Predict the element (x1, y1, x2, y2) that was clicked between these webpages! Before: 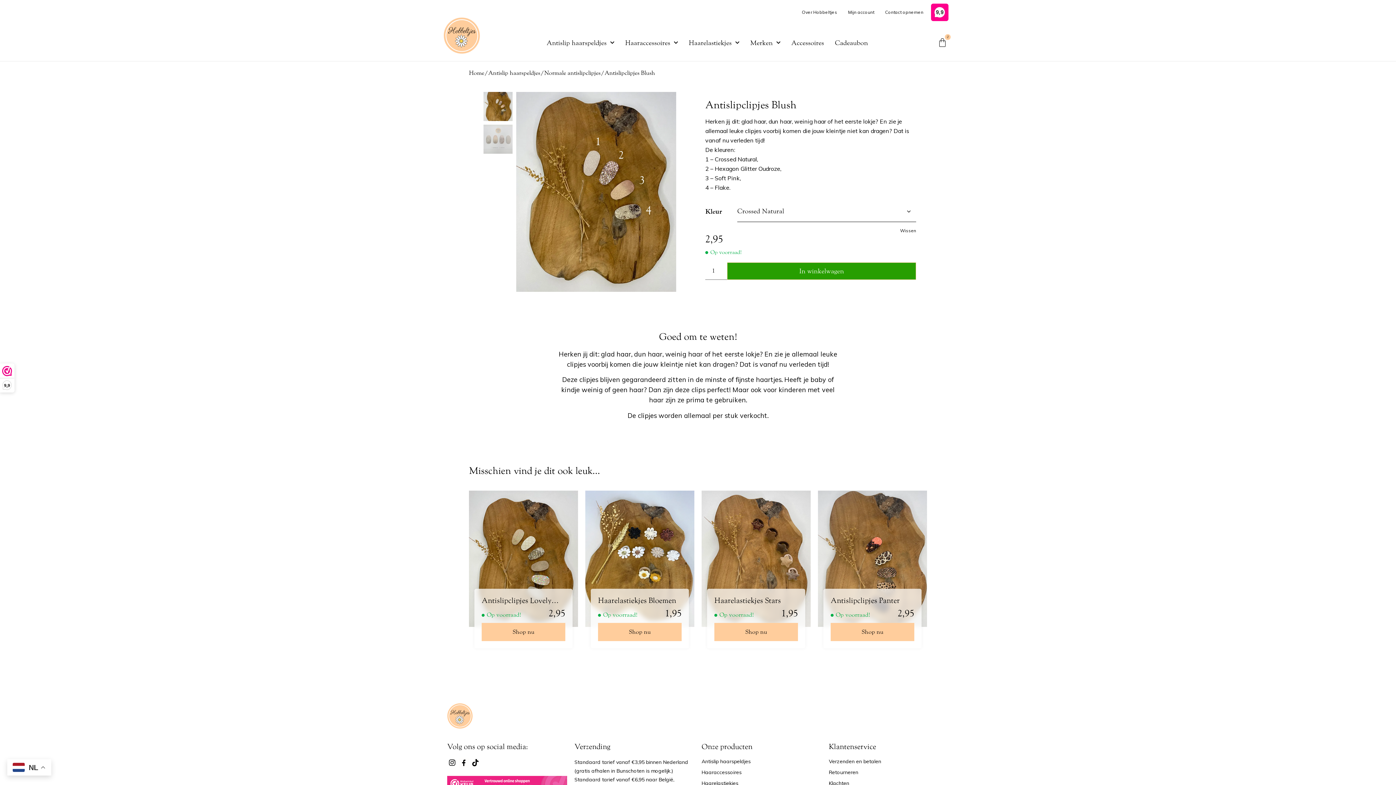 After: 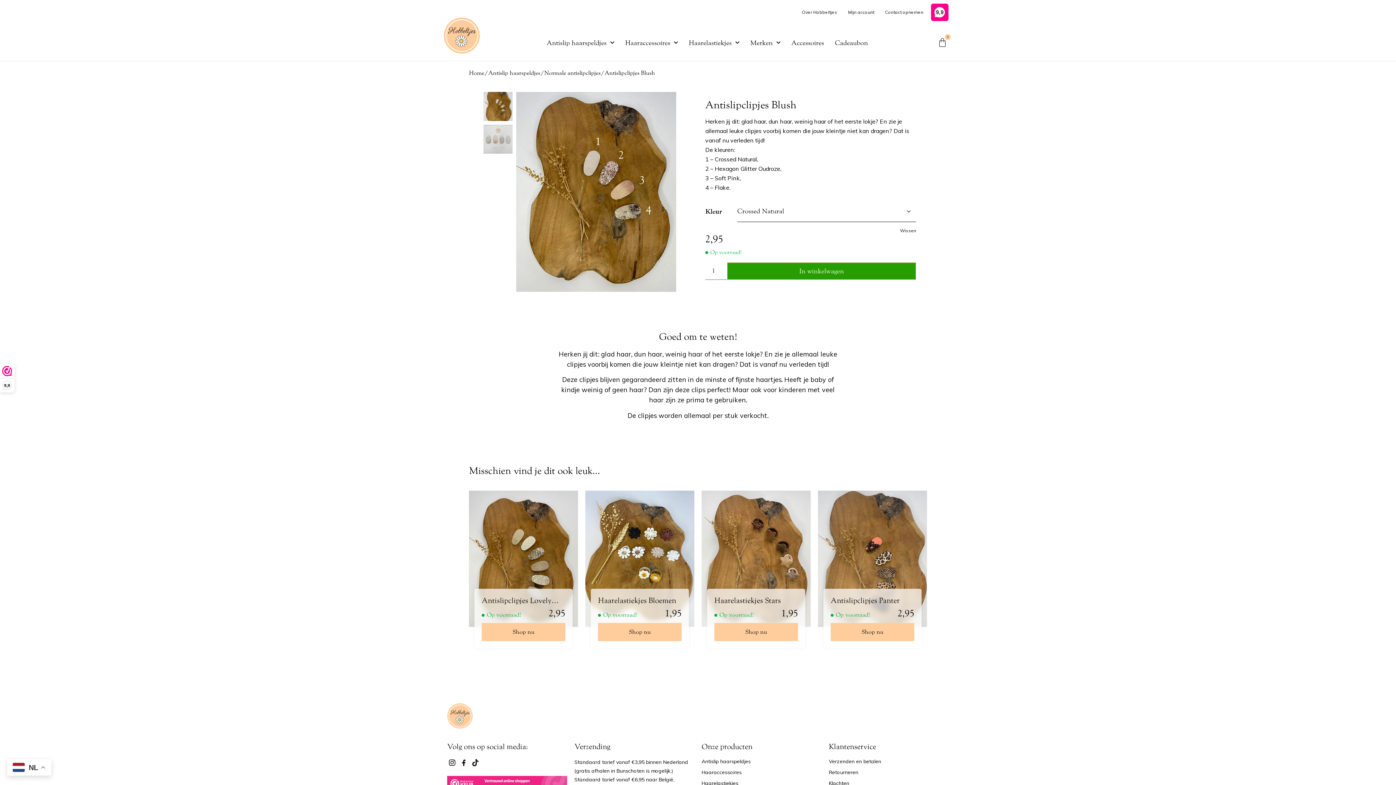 Action: bbox: (470, 758, 480, 768) label: Tiktok